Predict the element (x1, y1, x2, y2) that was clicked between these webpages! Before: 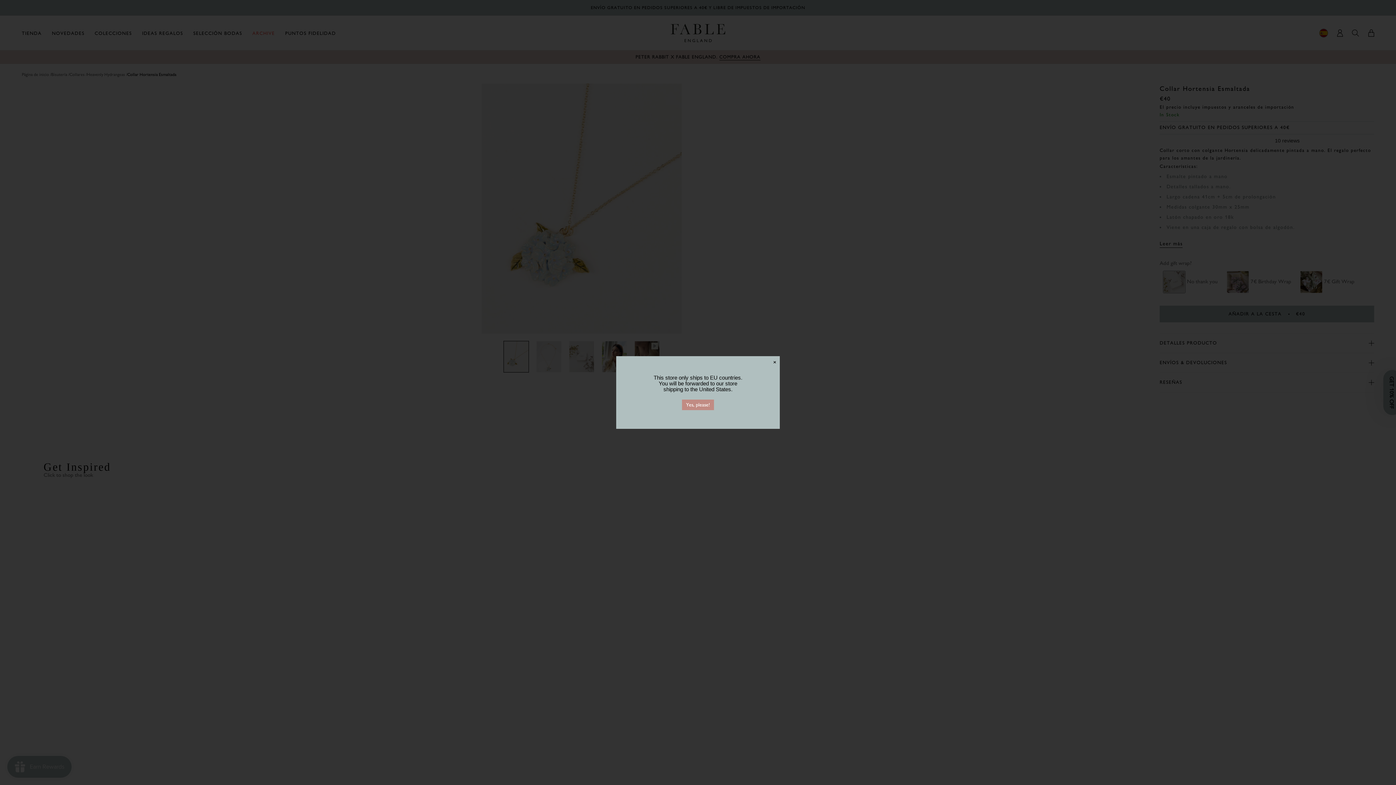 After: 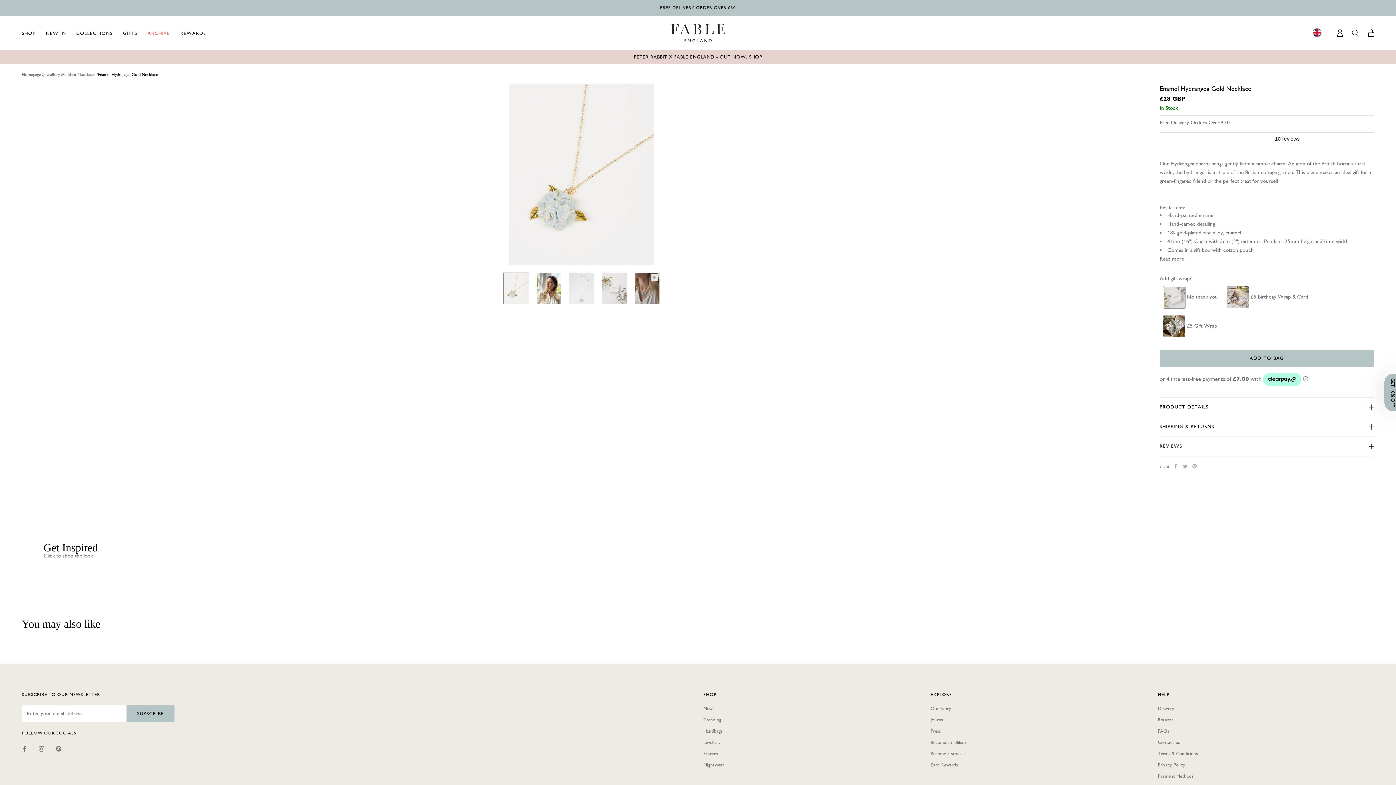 Action: bbox: (682, 399, 714, 410) label: Yes, please!